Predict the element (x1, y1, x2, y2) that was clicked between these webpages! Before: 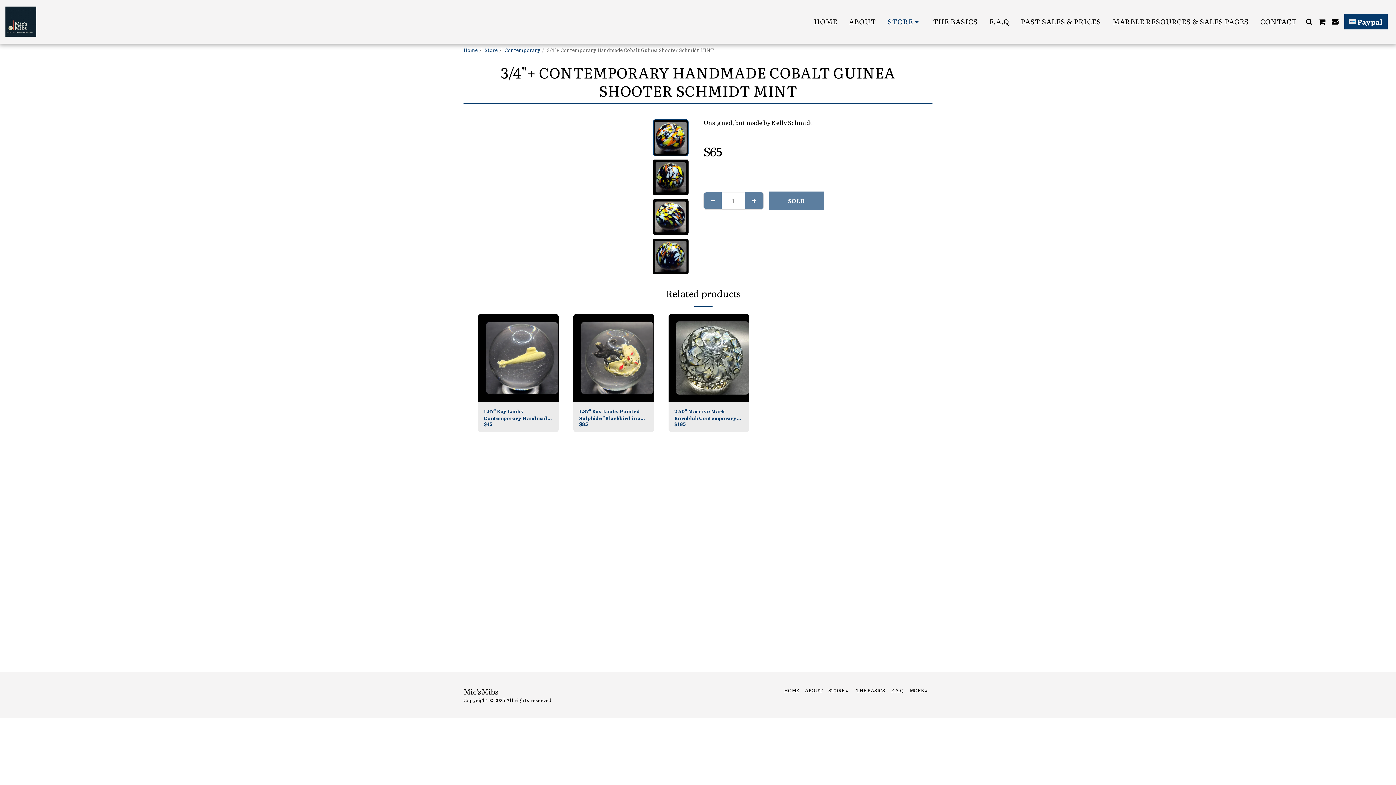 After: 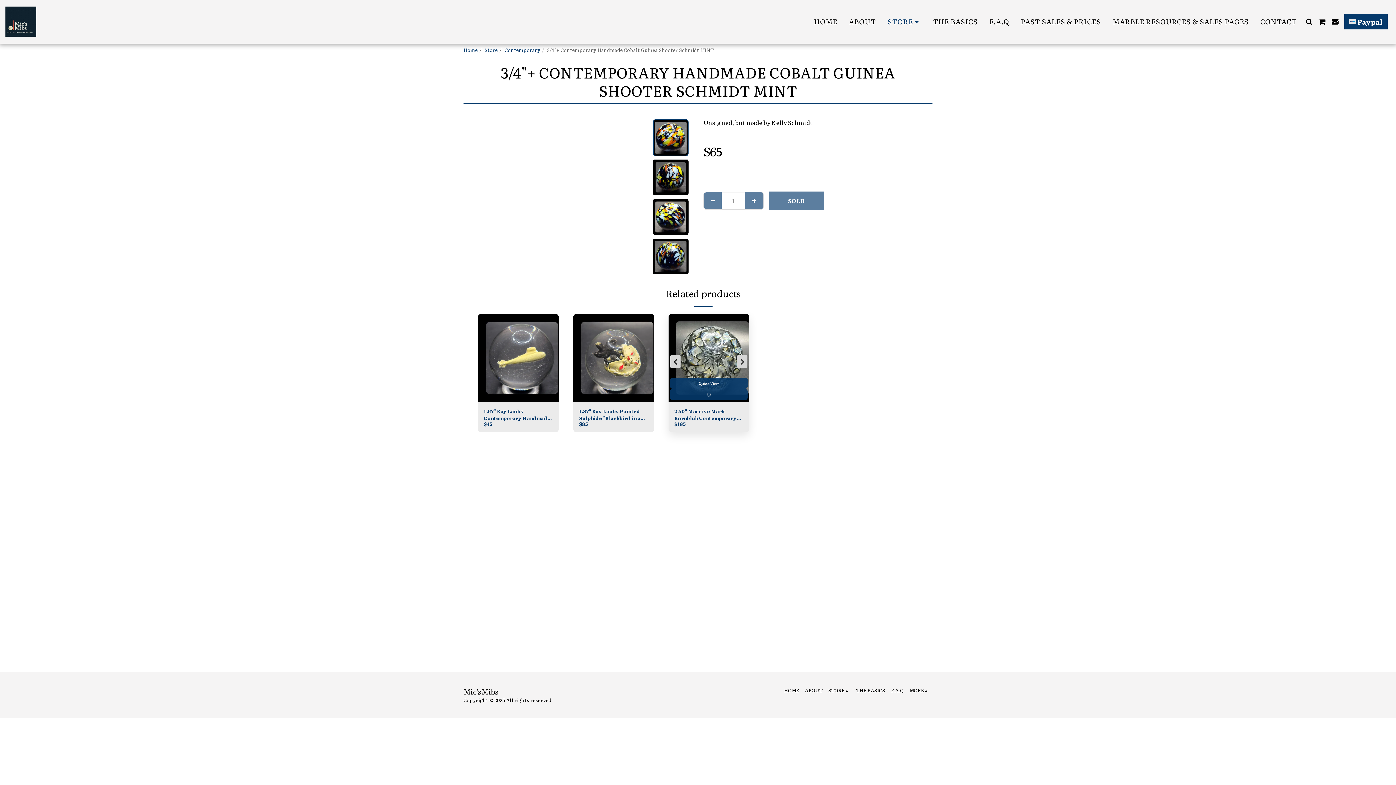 Action: label:  
Add To Cart bbox: (670, 389, 748, 400)